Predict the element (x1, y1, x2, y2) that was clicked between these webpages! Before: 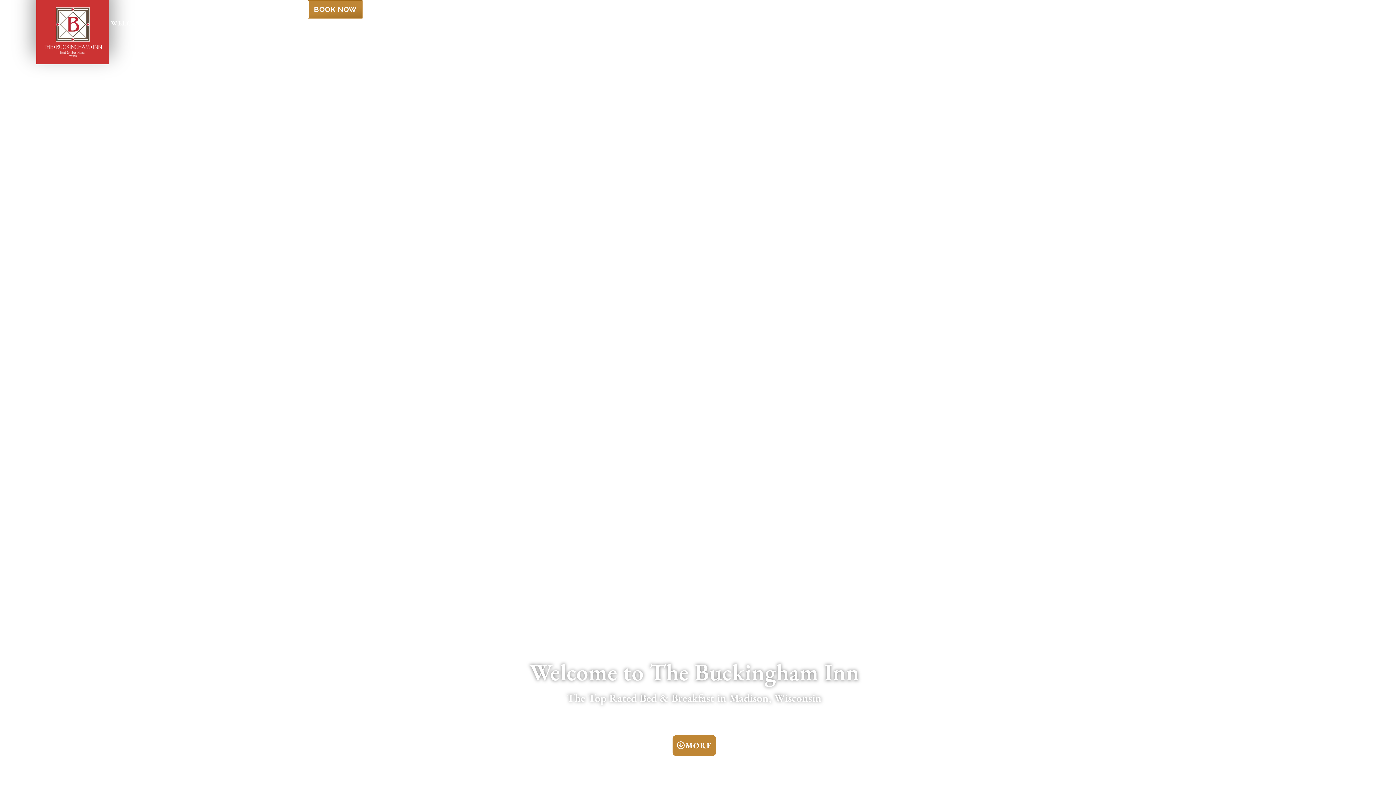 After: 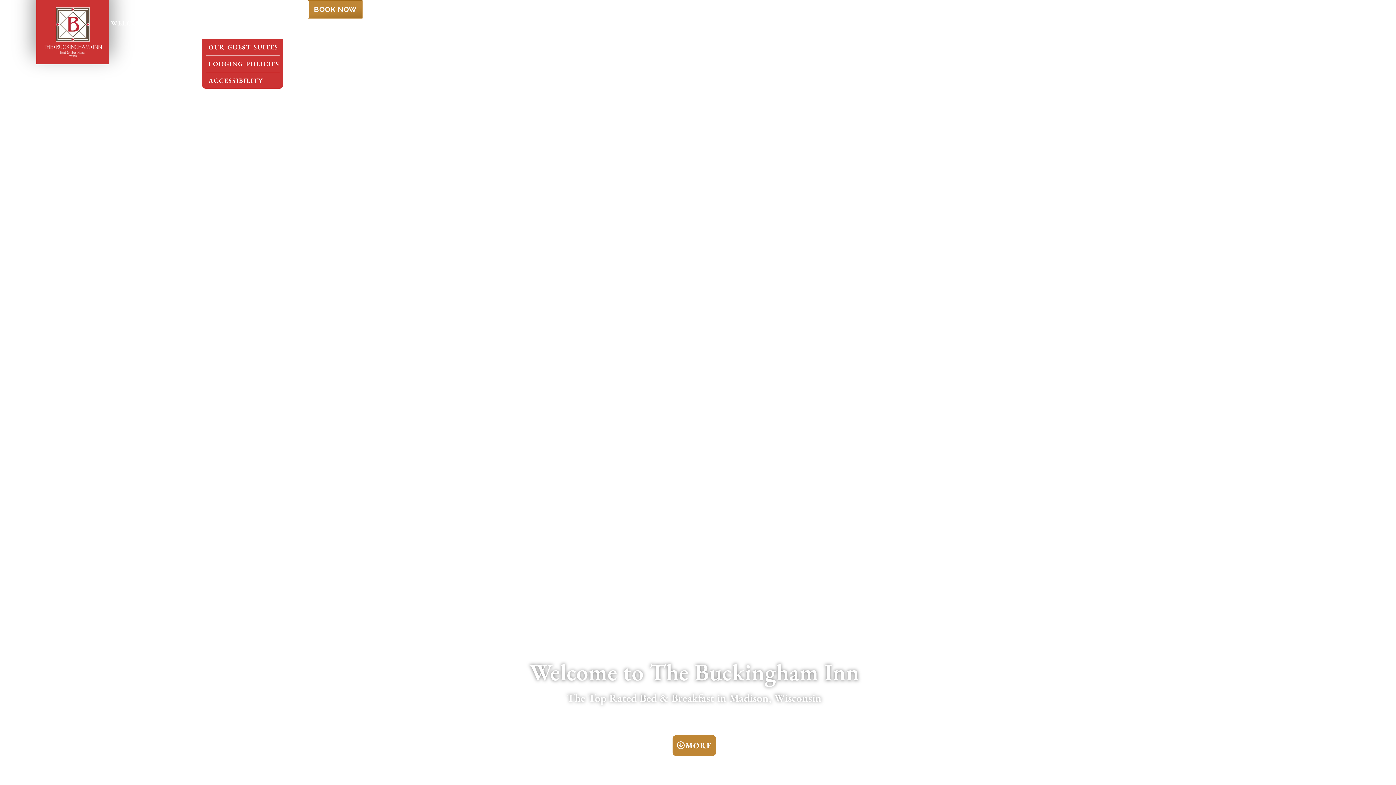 Action: bbox: (202, 14, 238, 31) label: SUITES